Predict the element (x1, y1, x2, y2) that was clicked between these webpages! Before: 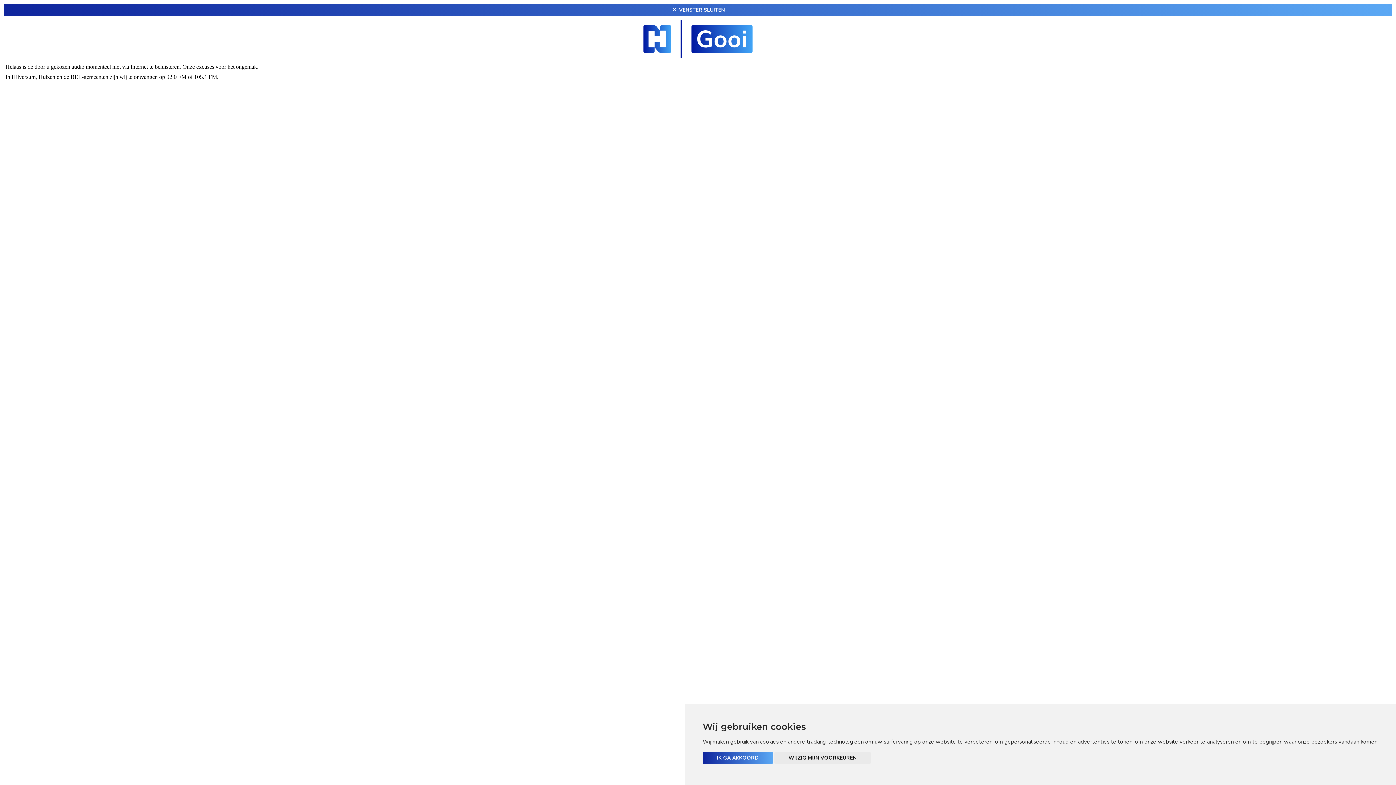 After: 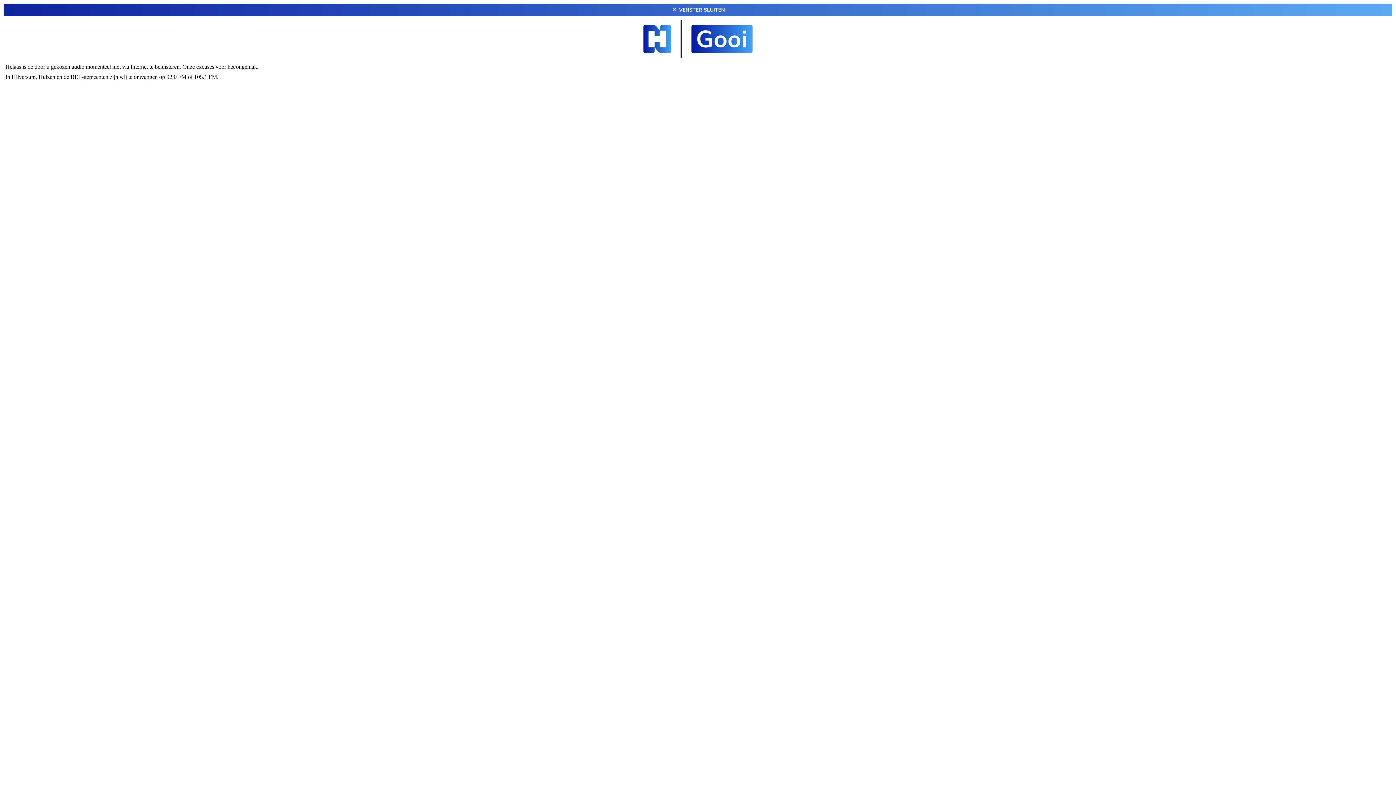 Action: bbox: (702, 752, 773, 764) label: IK GA AKKOORD